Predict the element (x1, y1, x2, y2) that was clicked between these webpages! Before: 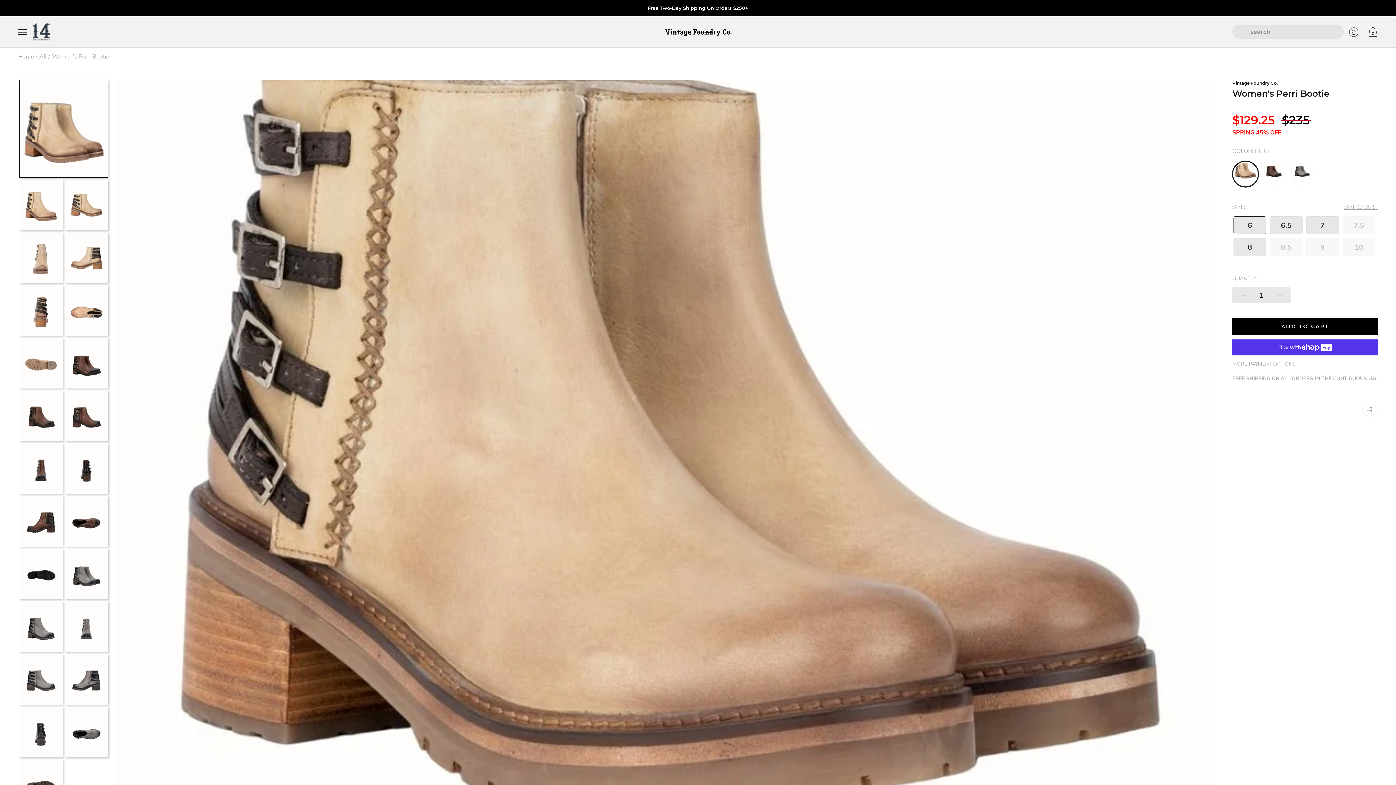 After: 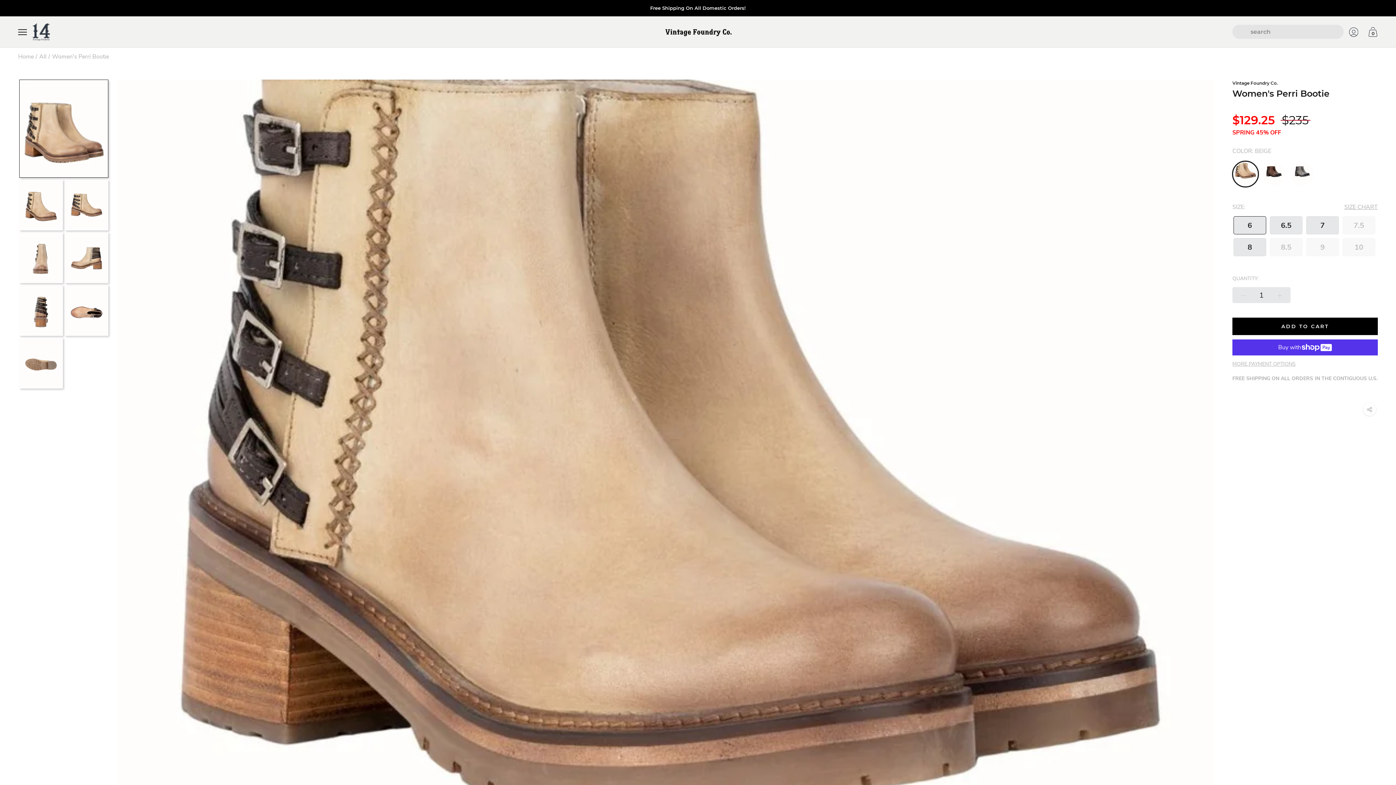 Action: bbox: (19, 759, 62, 810)